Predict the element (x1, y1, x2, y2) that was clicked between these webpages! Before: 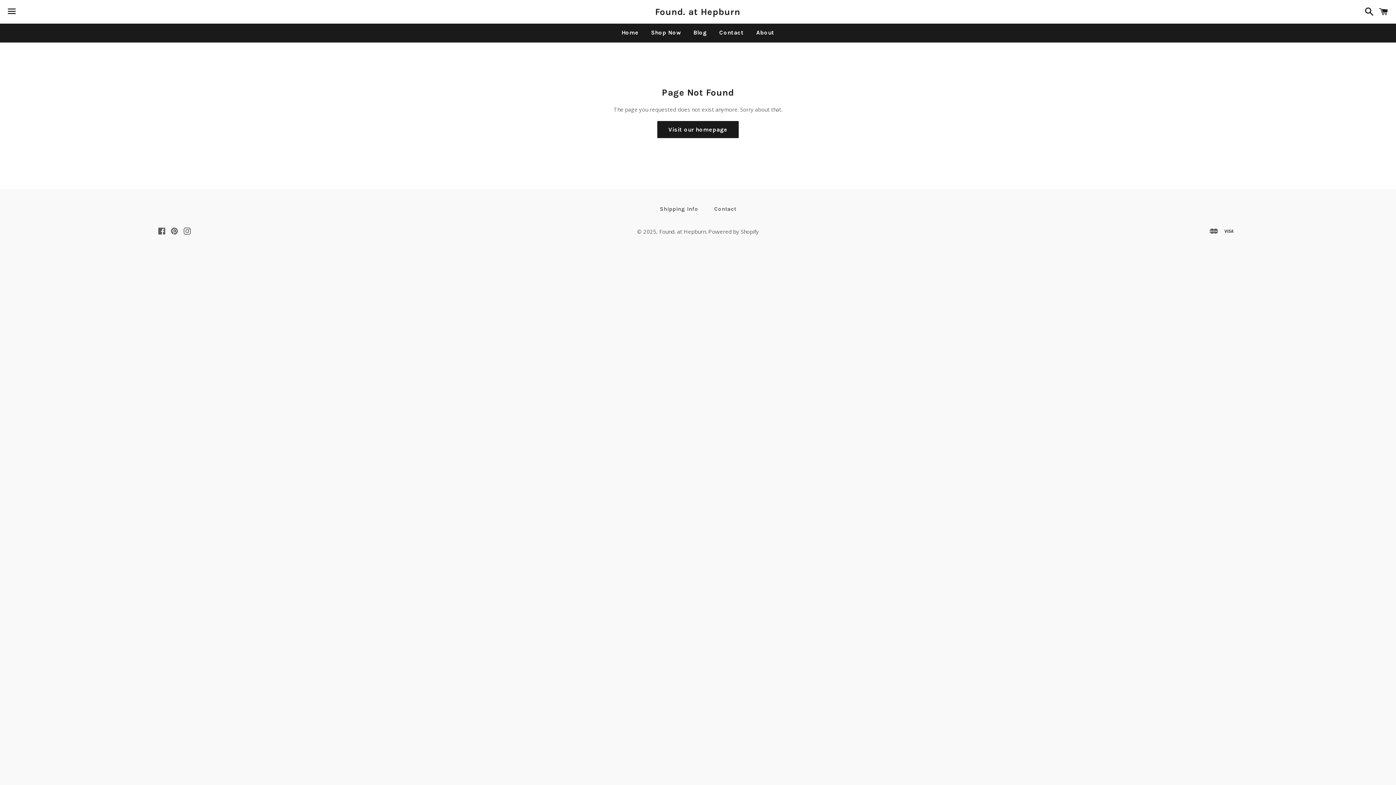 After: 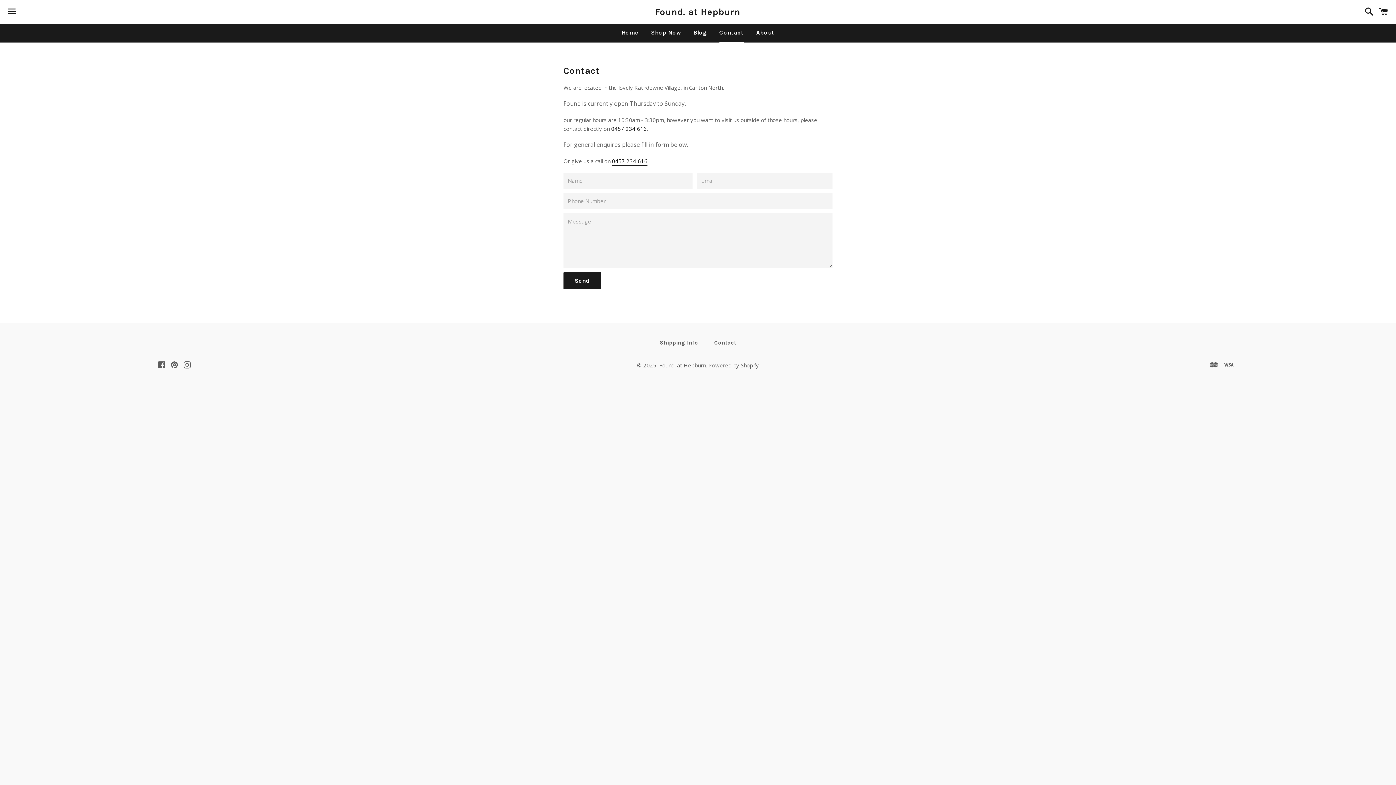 Action: label: Contact bbox: (707, 203, 743, 214)